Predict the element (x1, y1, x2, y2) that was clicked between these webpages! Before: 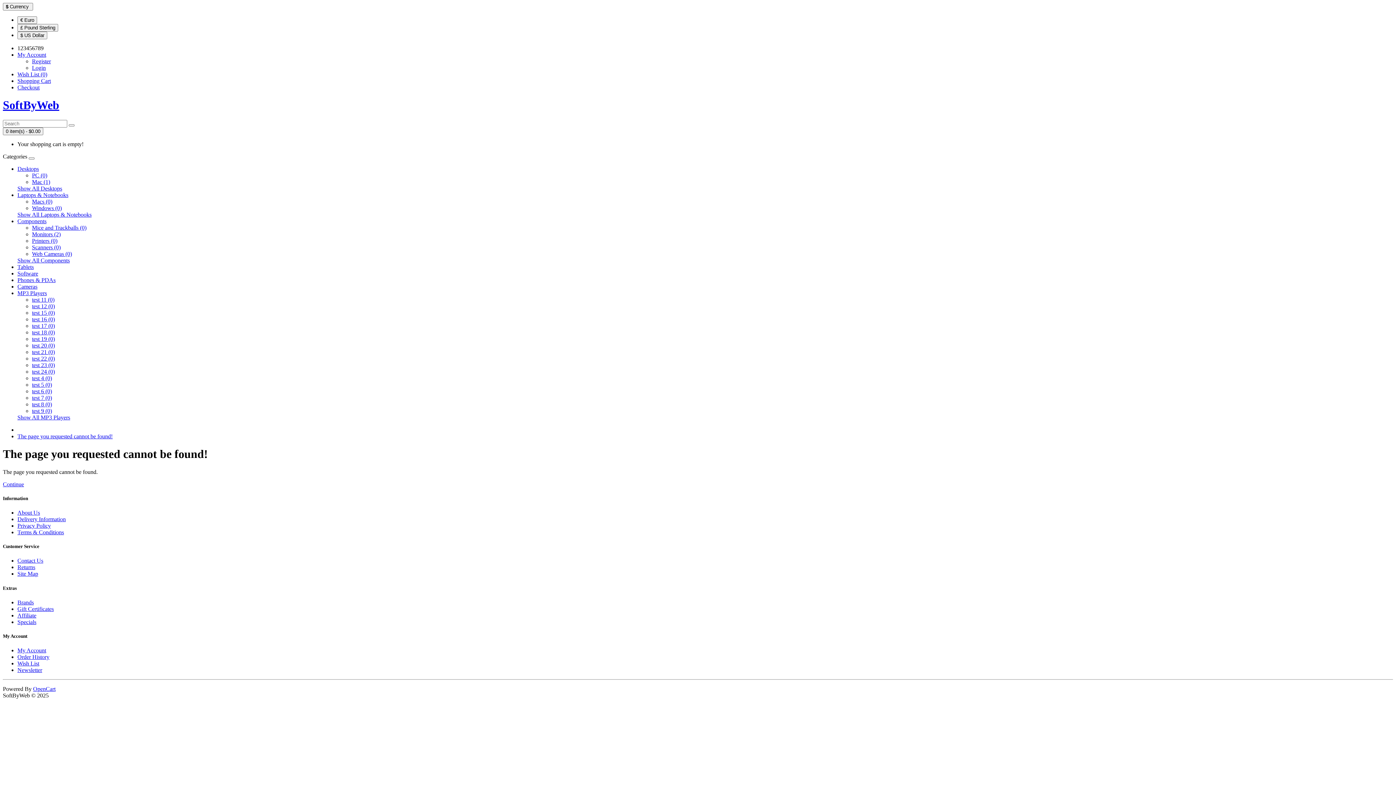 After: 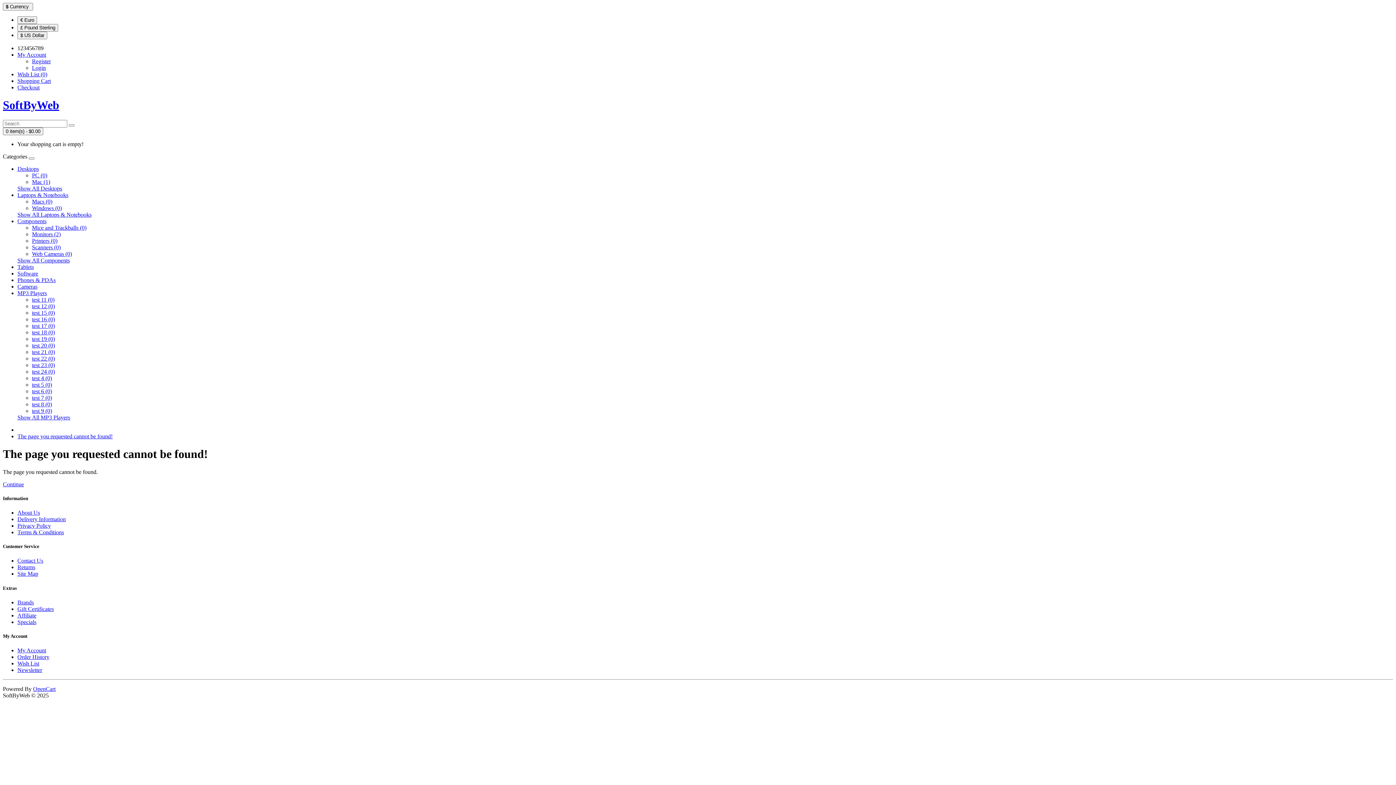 Action: bbox: (17, 257, 69, 263) label: Show All Components